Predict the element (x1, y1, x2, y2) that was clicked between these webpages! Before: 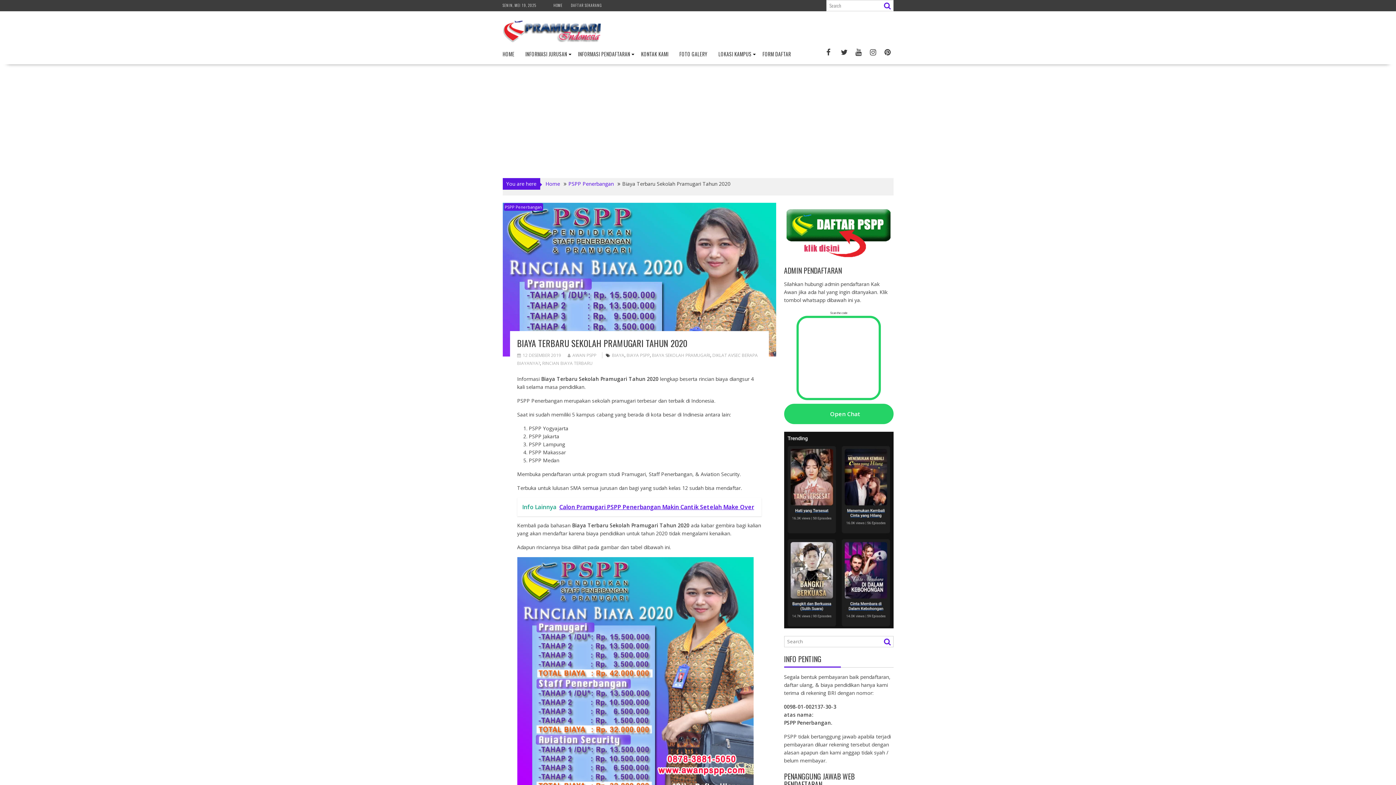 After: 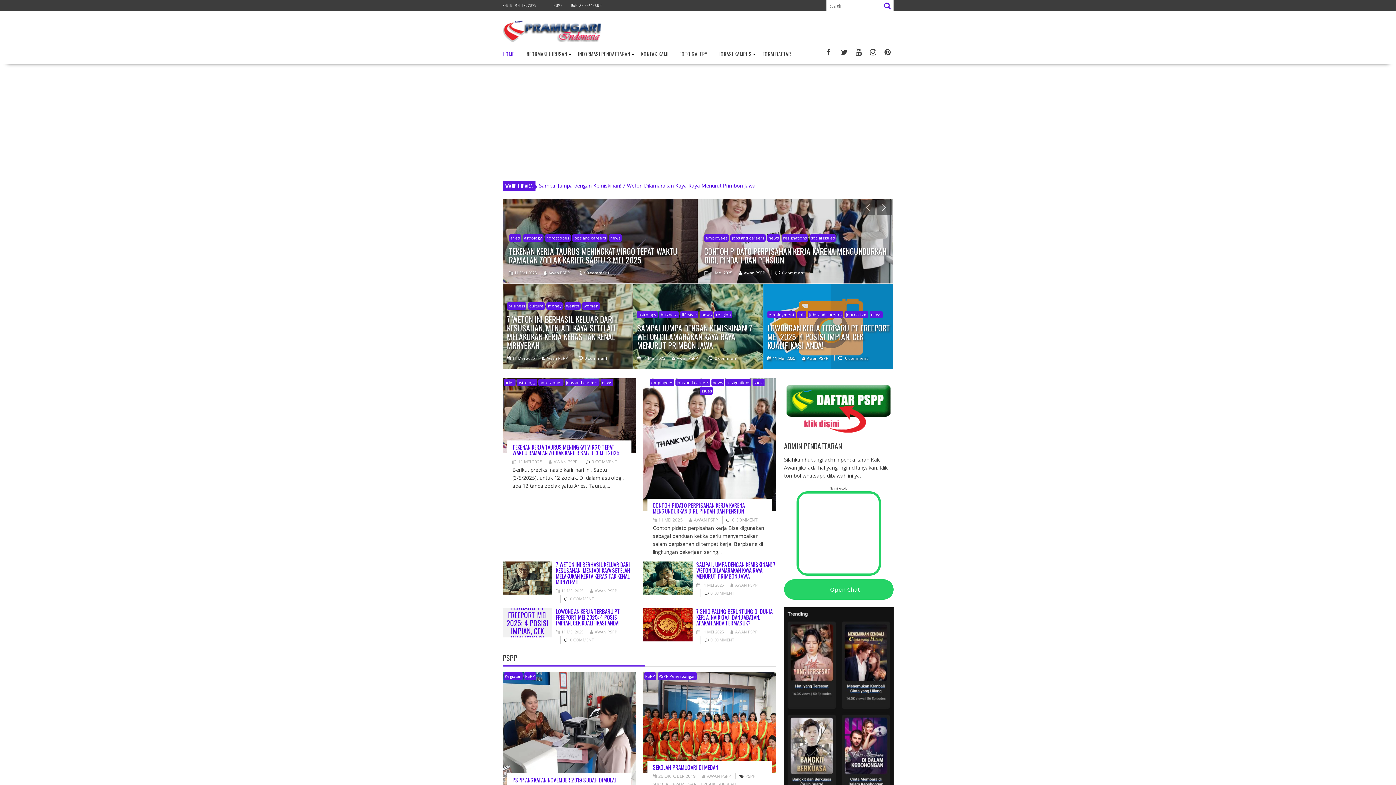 Action: bbox: (567, 352, 596, 358) label: AWAN PSPP